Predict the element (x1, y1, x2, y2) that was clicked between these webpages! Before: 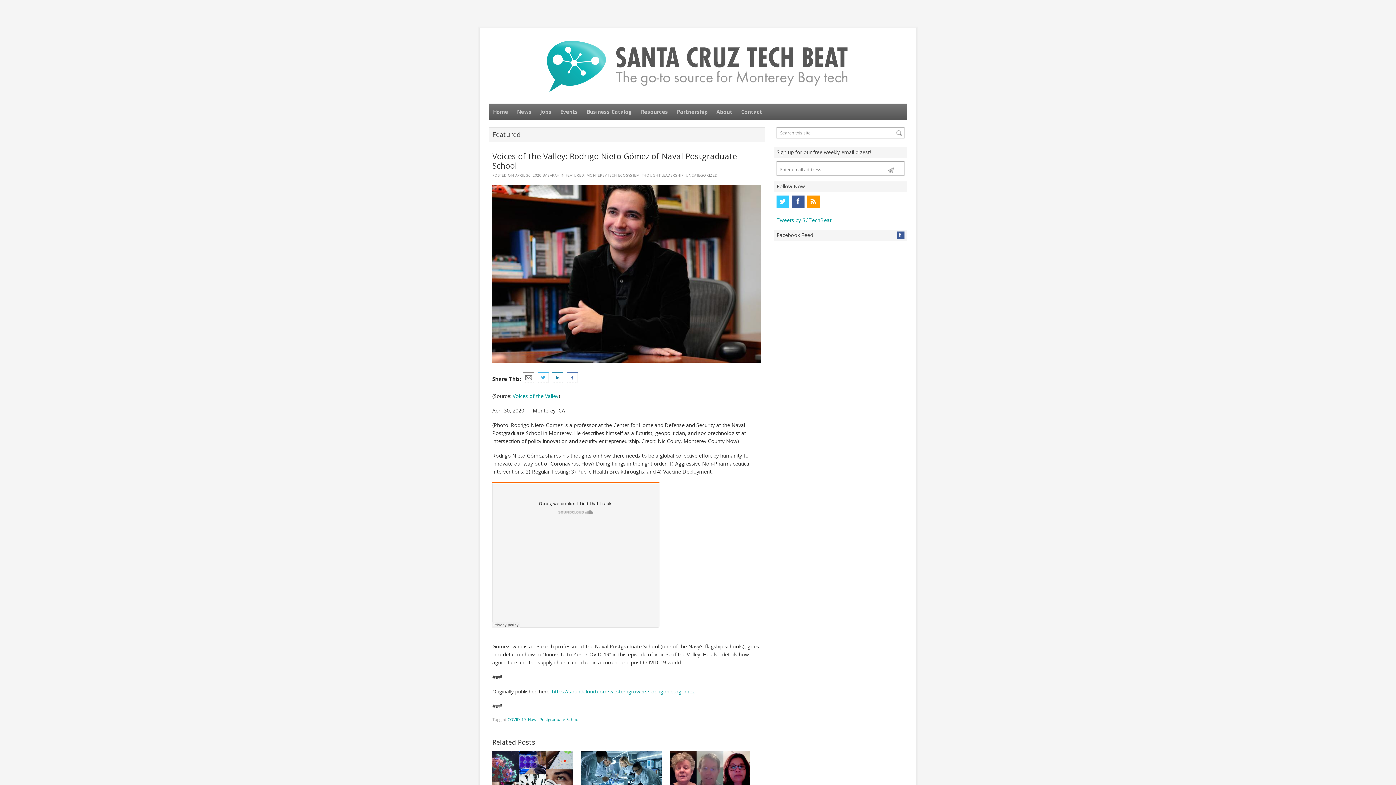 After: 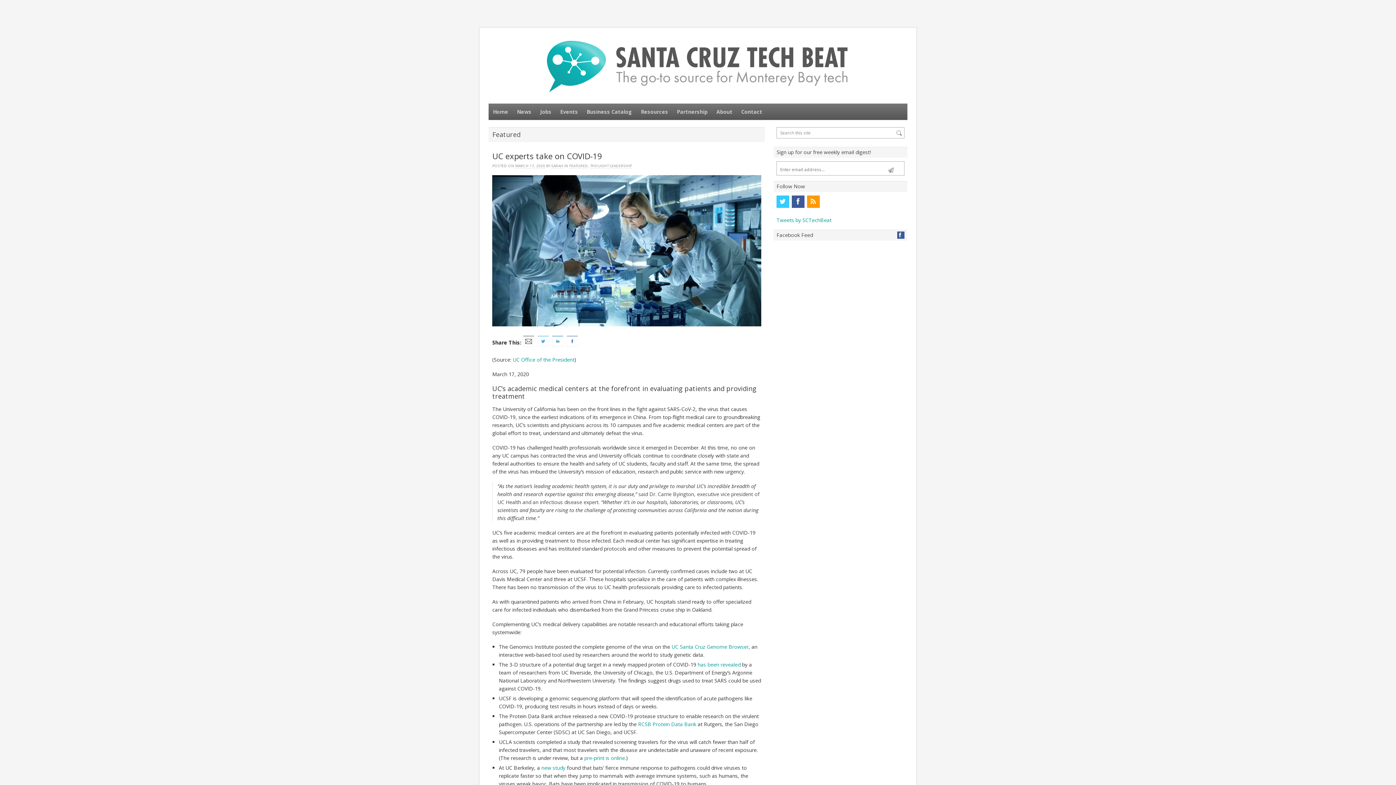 Action: bbox: (581, 751, 661, 797)